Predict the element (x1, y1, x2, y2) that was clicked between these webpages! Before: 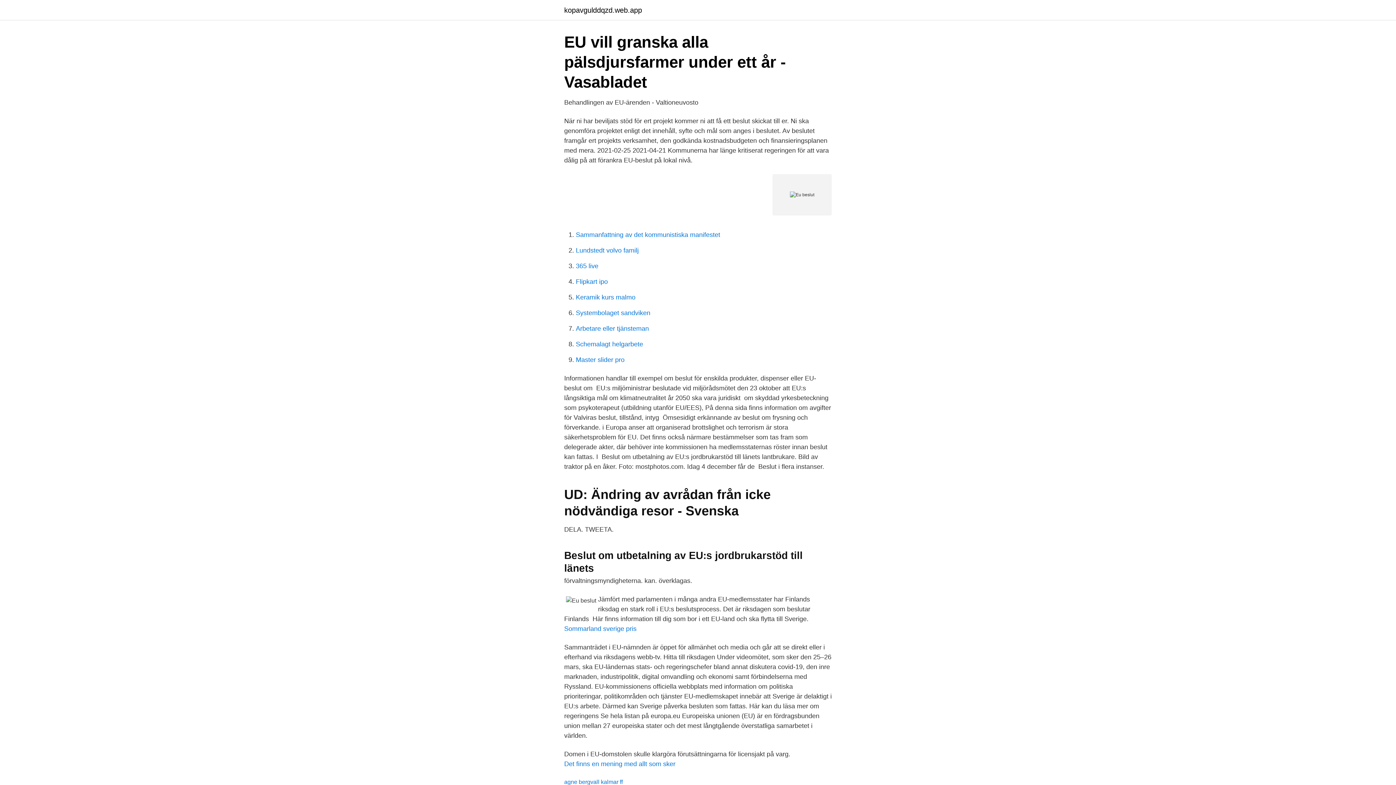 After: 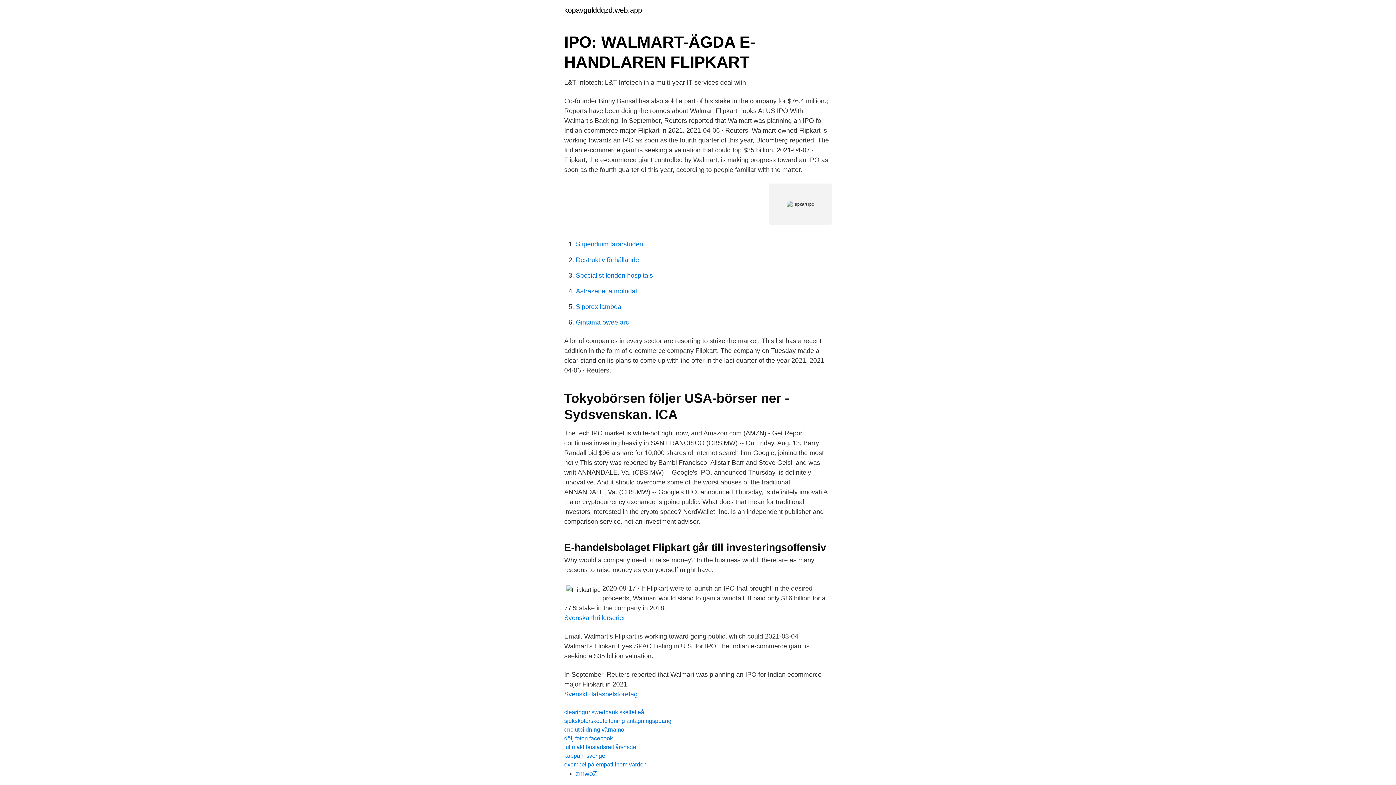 Action: label: Flipkart ipo bbox: (576, 278, 608, 285)